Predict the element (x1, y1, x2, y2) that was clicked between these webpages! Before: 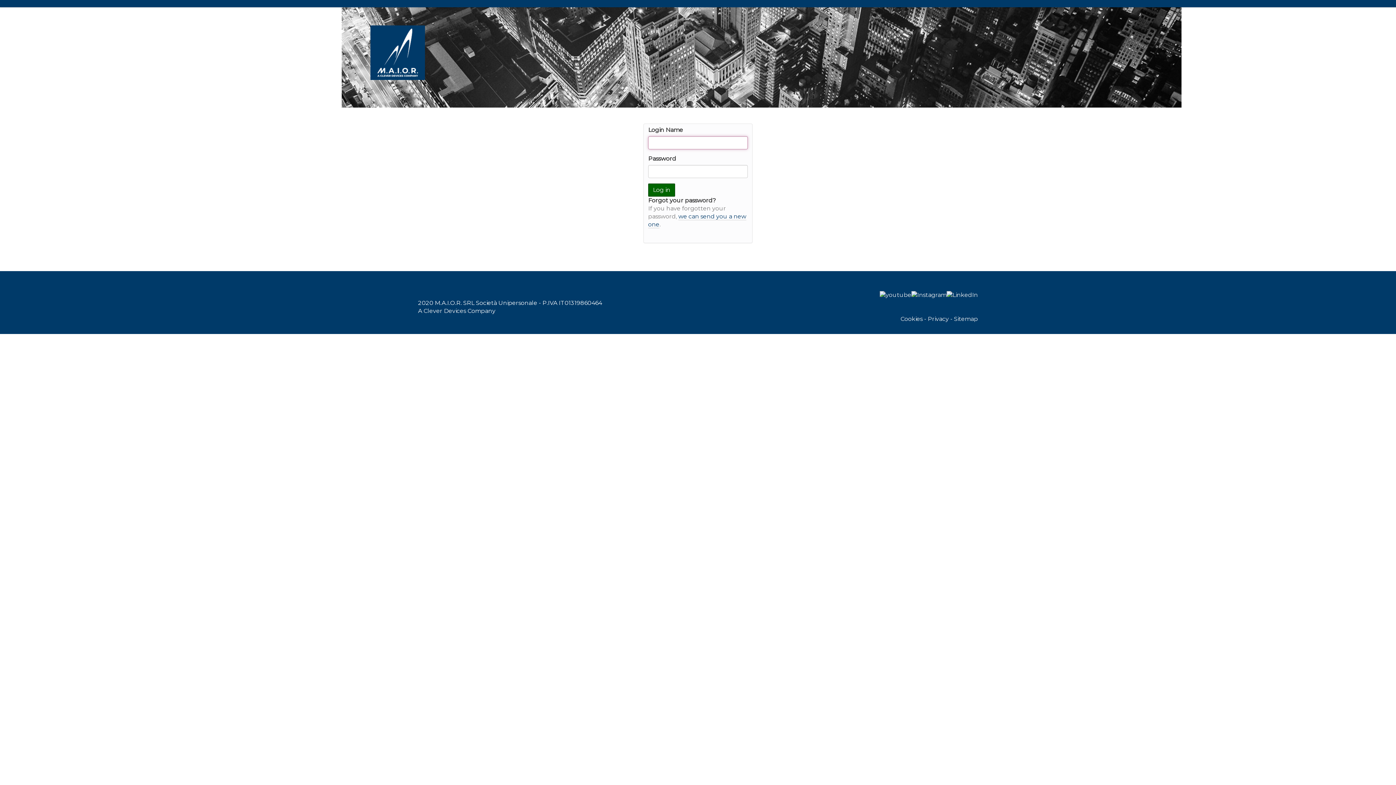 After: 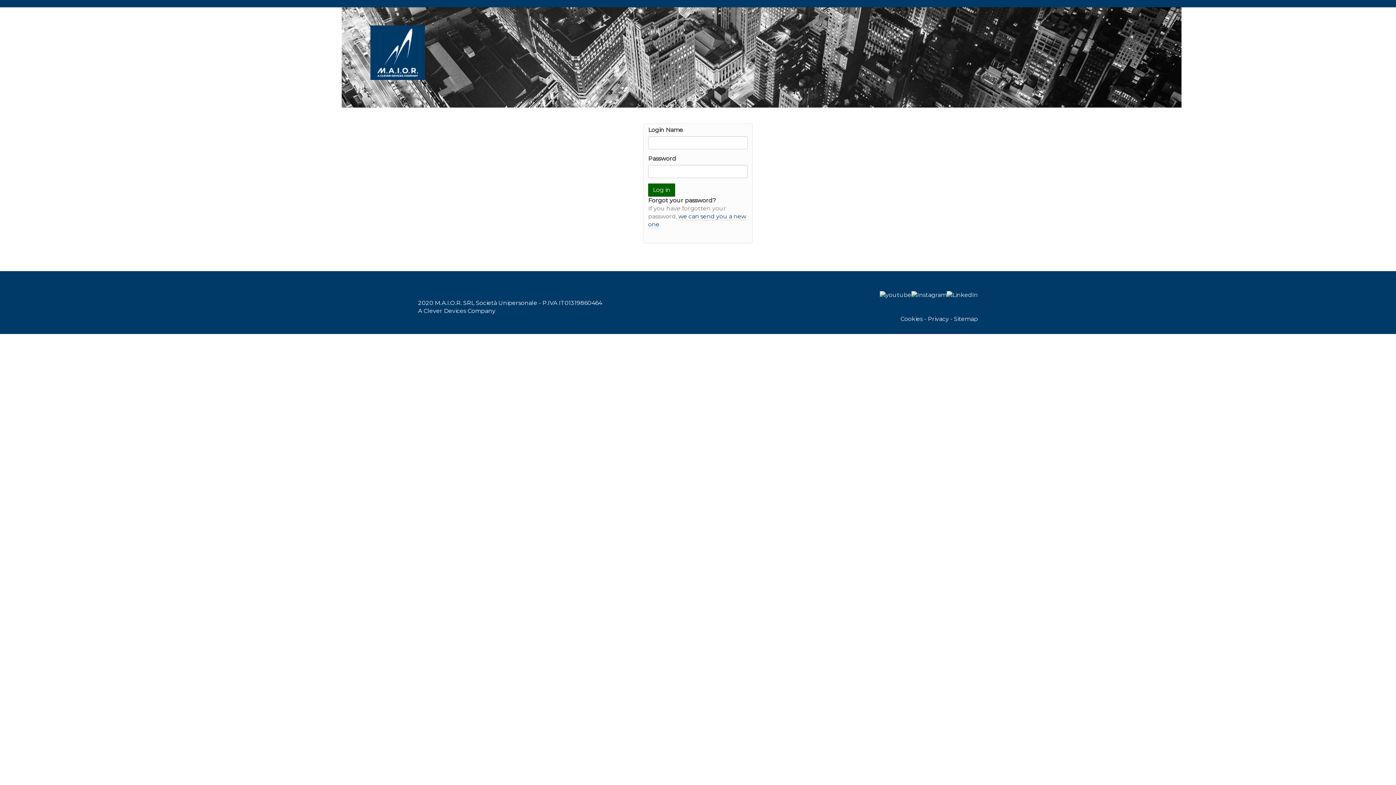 Action: bbox: (911, 342, 946, 349)